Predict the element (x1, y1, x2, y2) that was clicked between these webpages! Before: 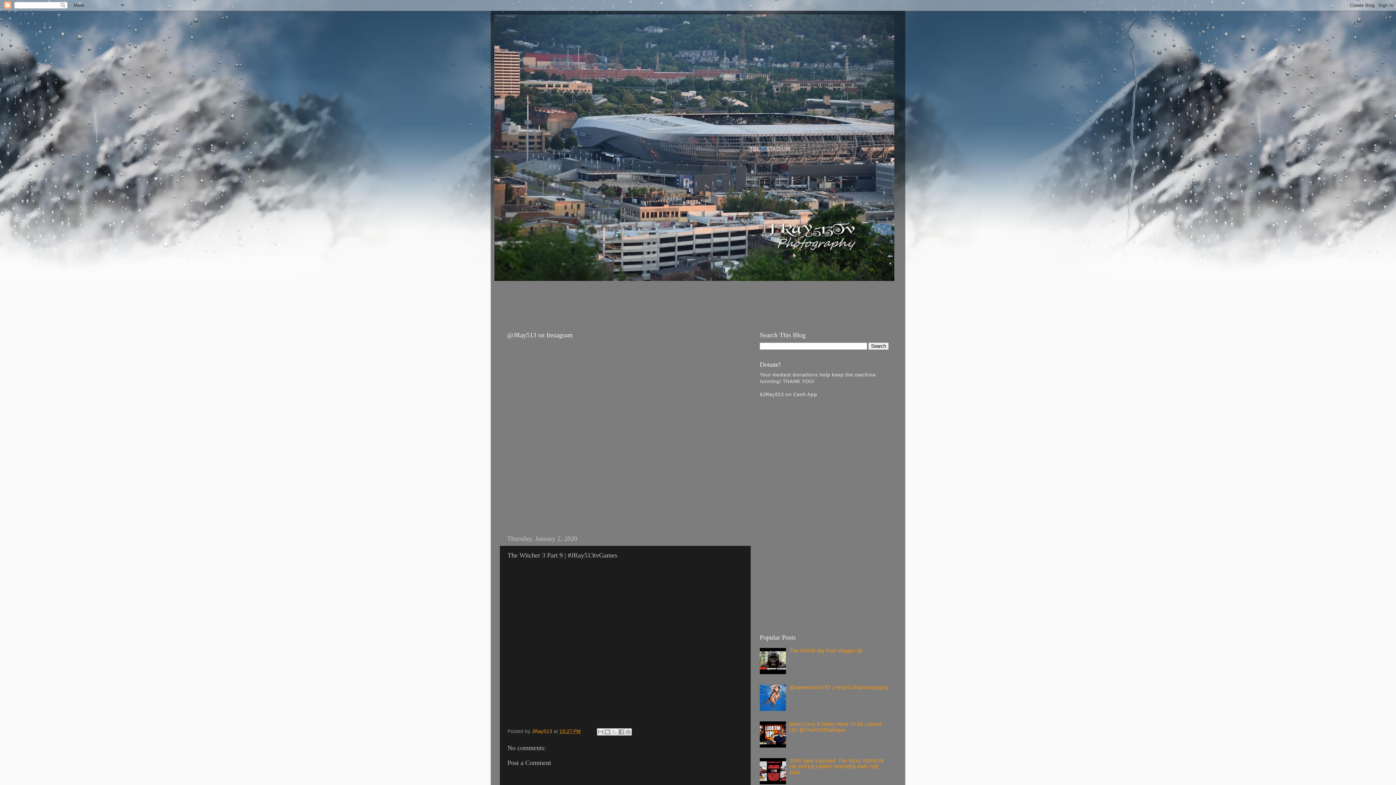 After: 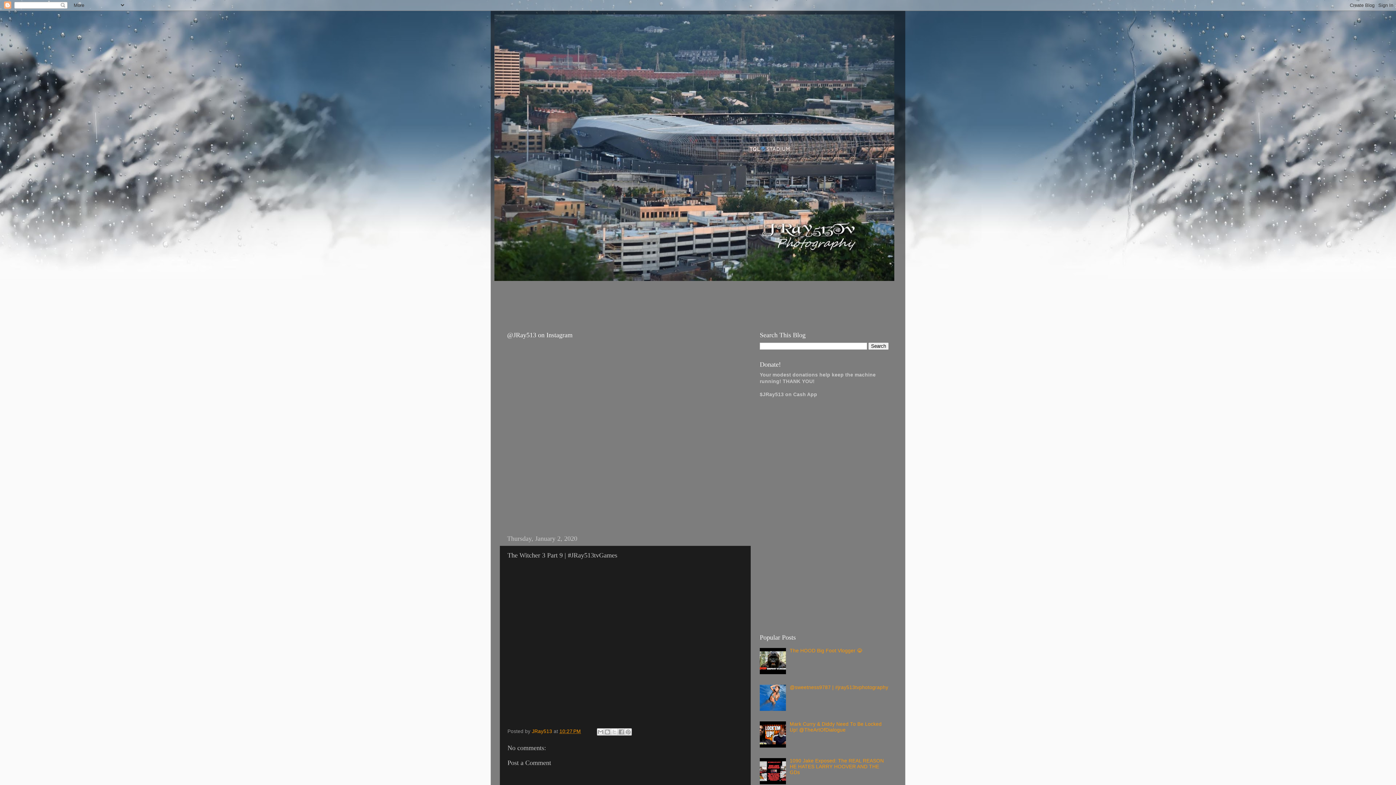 Action: bbox: (559, 729, 581, 734) label: 10:27 PM